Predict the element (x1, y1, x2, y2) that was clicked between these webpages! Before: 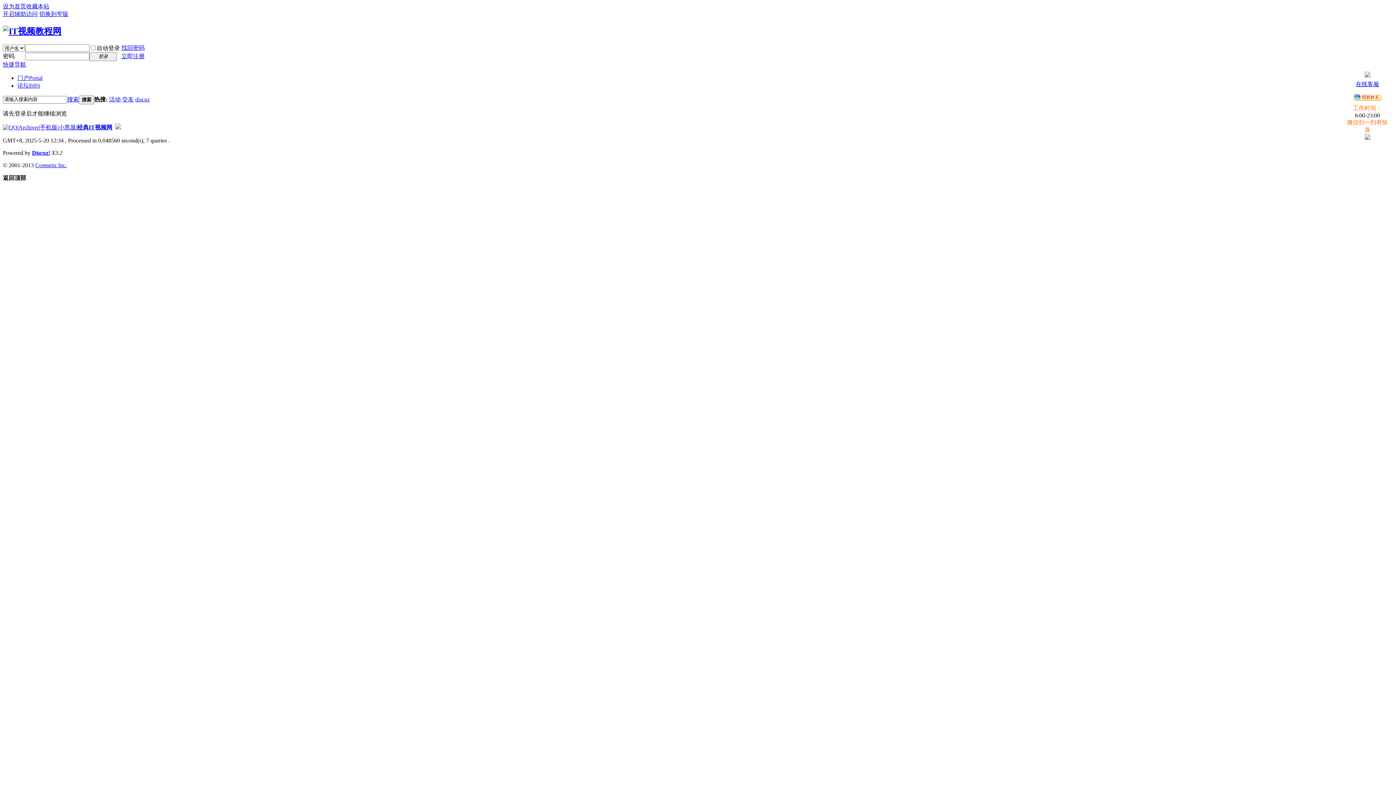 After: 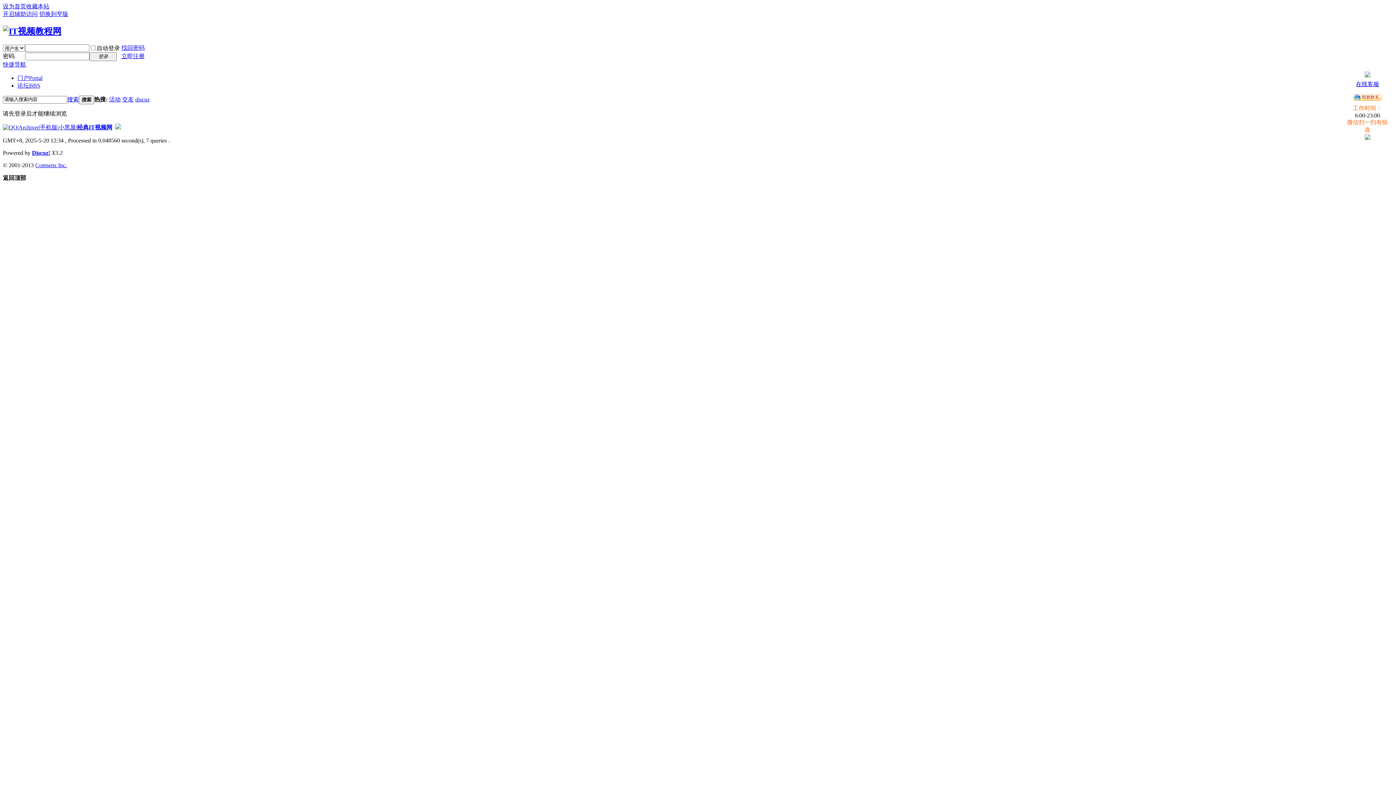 Action: bbox: (1364, 72, 1370, 78)